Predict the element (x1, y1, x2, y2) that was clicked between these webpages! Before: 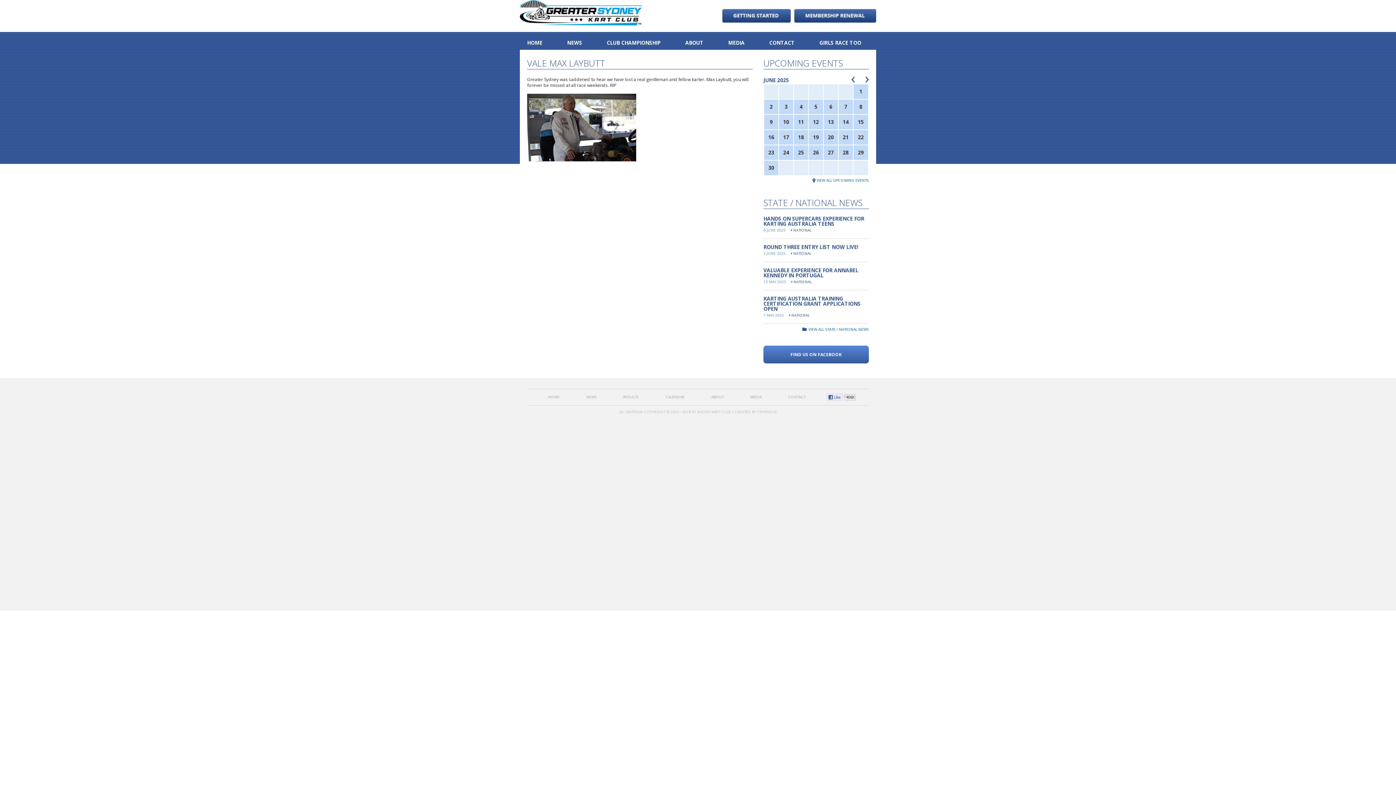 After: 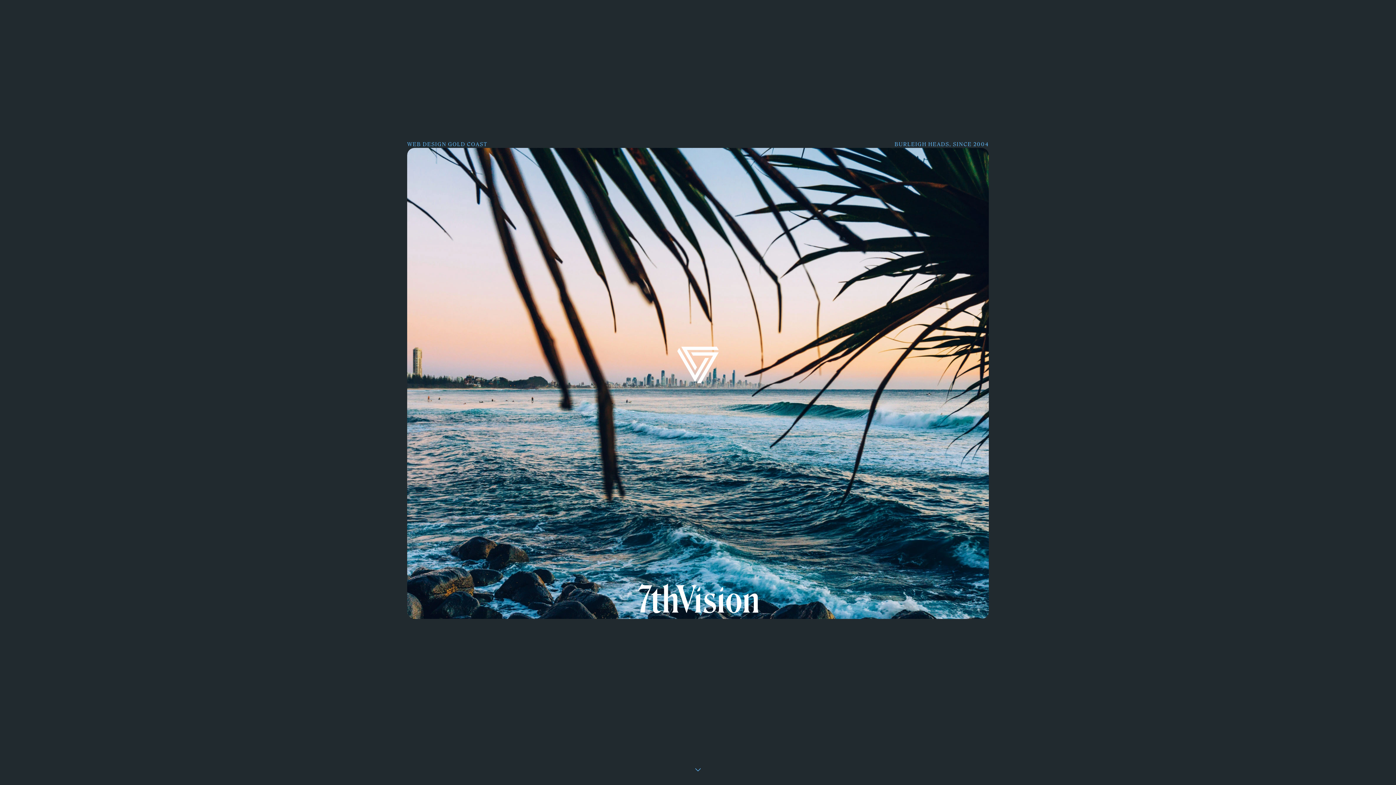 Action: bbox: (757, 409, 776, 414) label: 7THVISION